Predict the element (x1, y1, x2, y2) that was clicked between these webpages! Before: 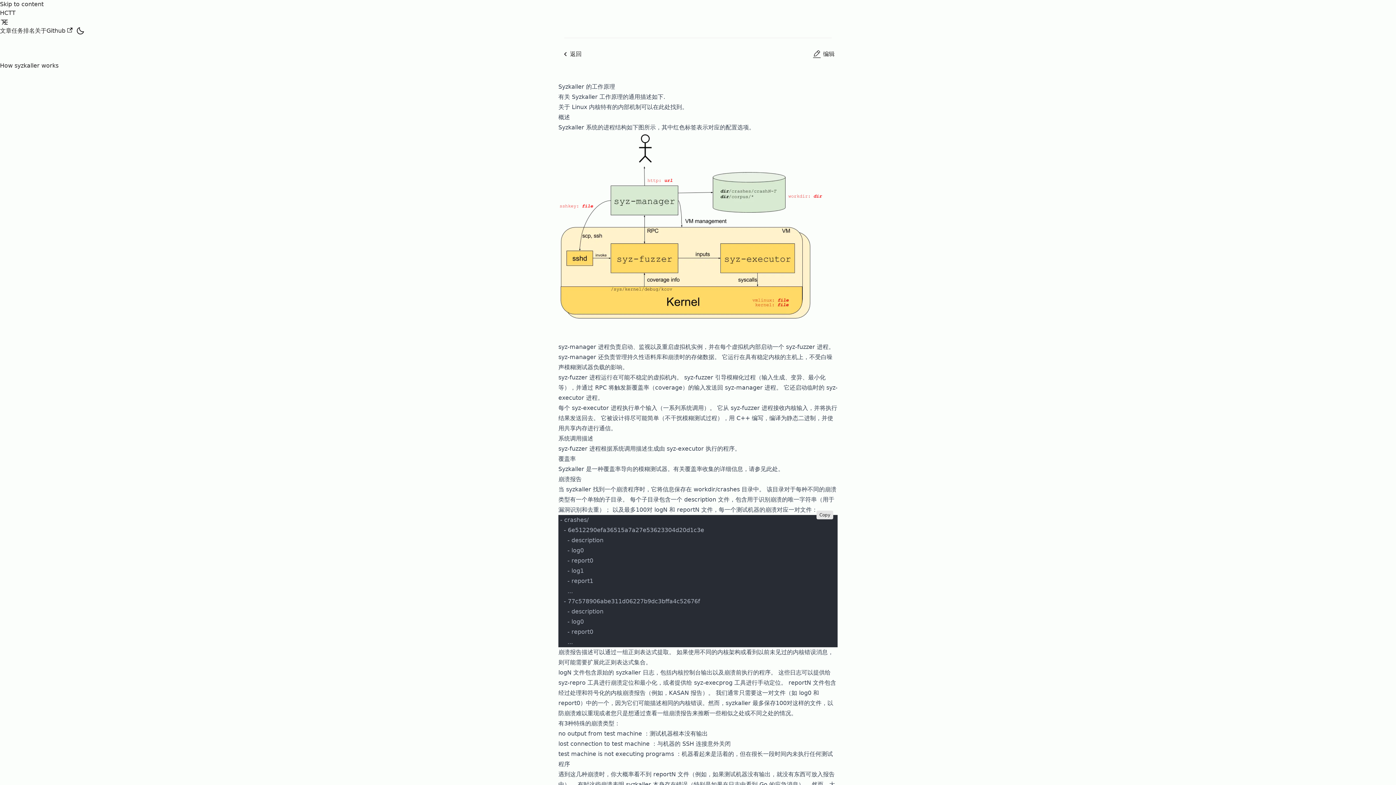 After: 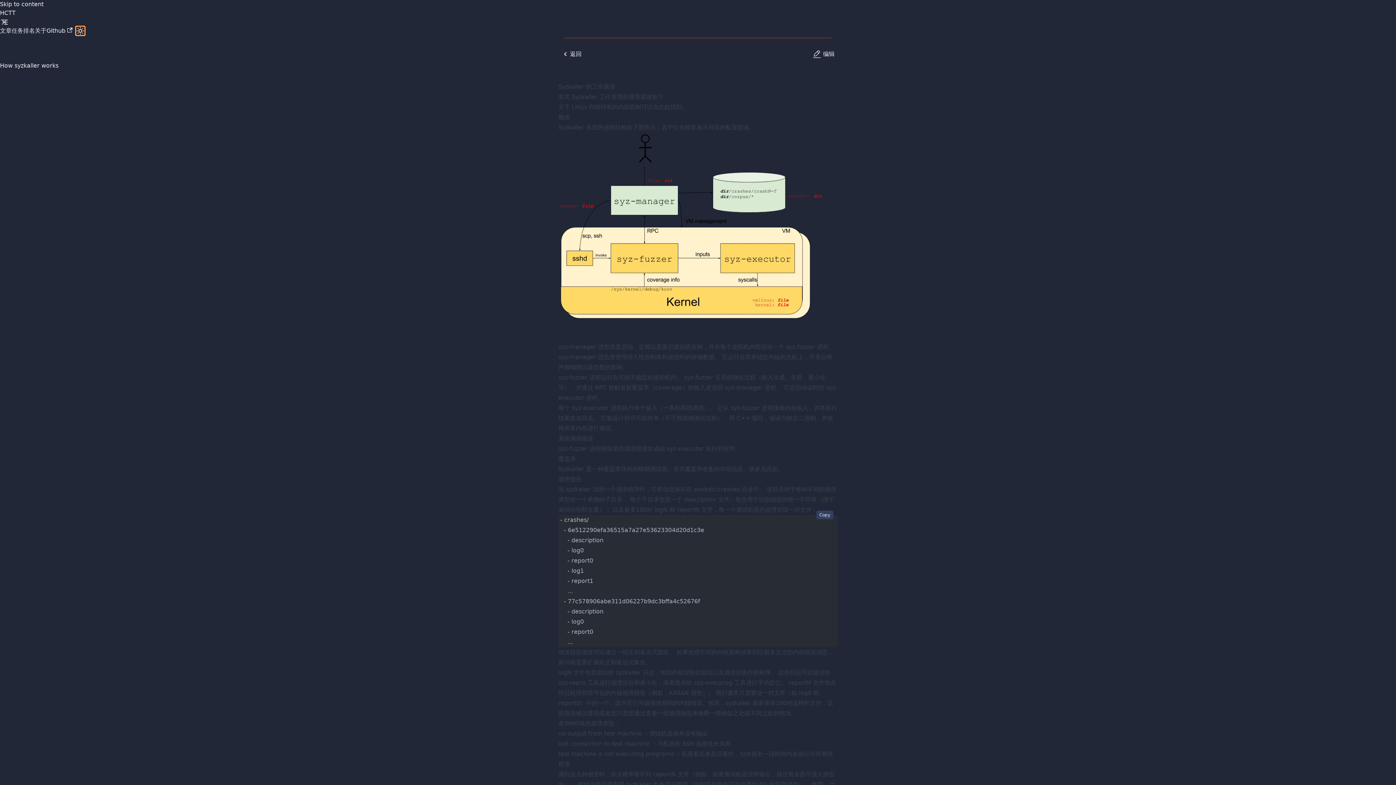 Action: bbox: (76, 26, 84, 35) label: light